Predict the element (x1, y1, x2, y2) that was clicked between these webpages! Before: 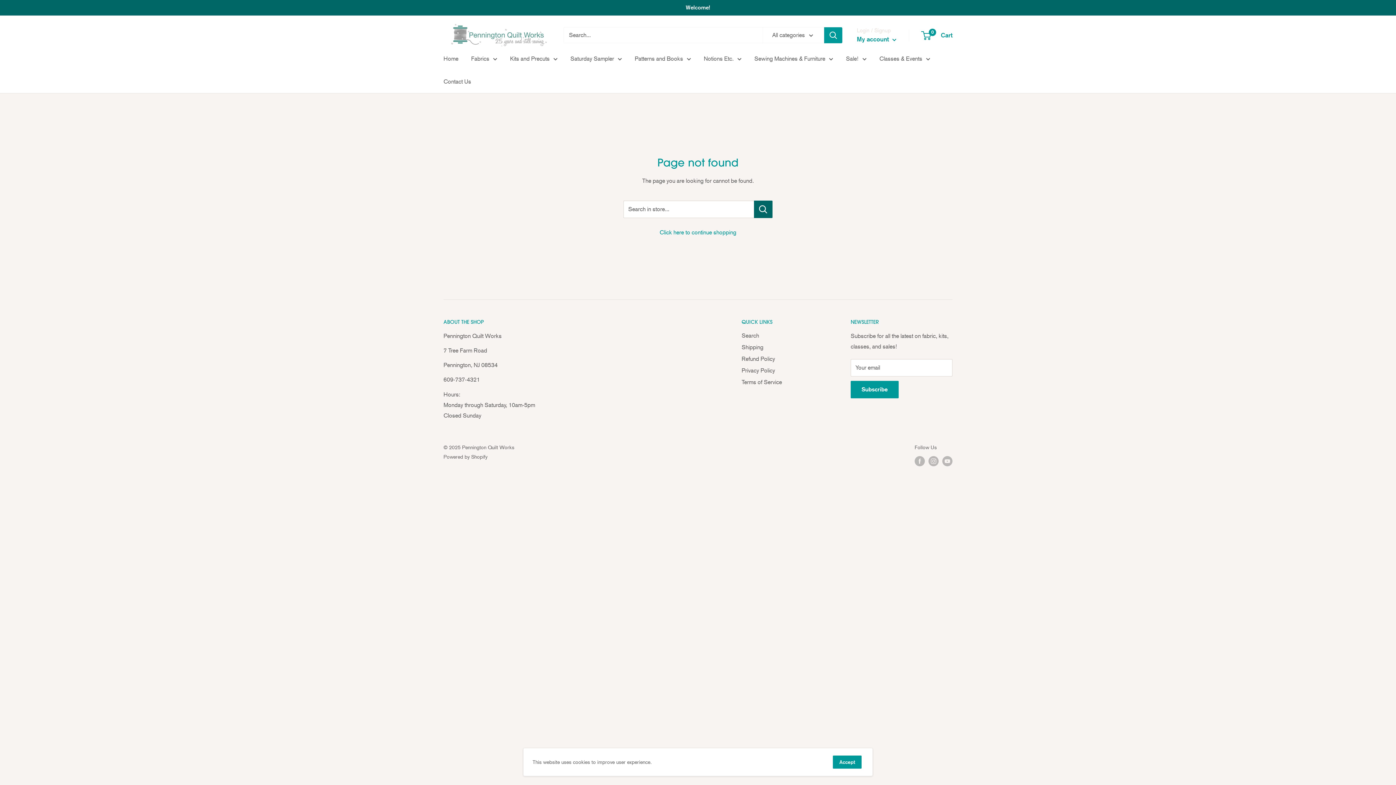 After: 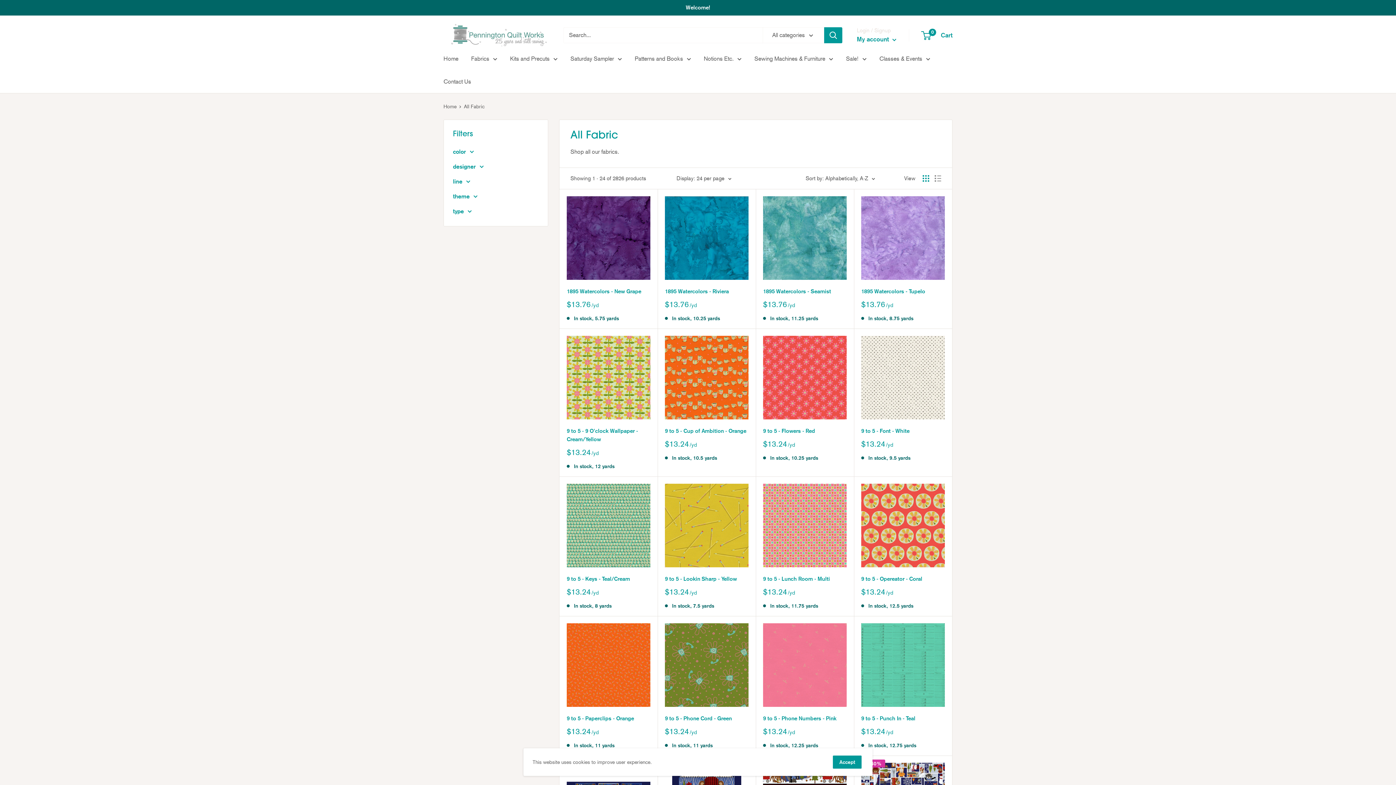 Action: label: Fabrics bbox: (471, 53, 497, 64)